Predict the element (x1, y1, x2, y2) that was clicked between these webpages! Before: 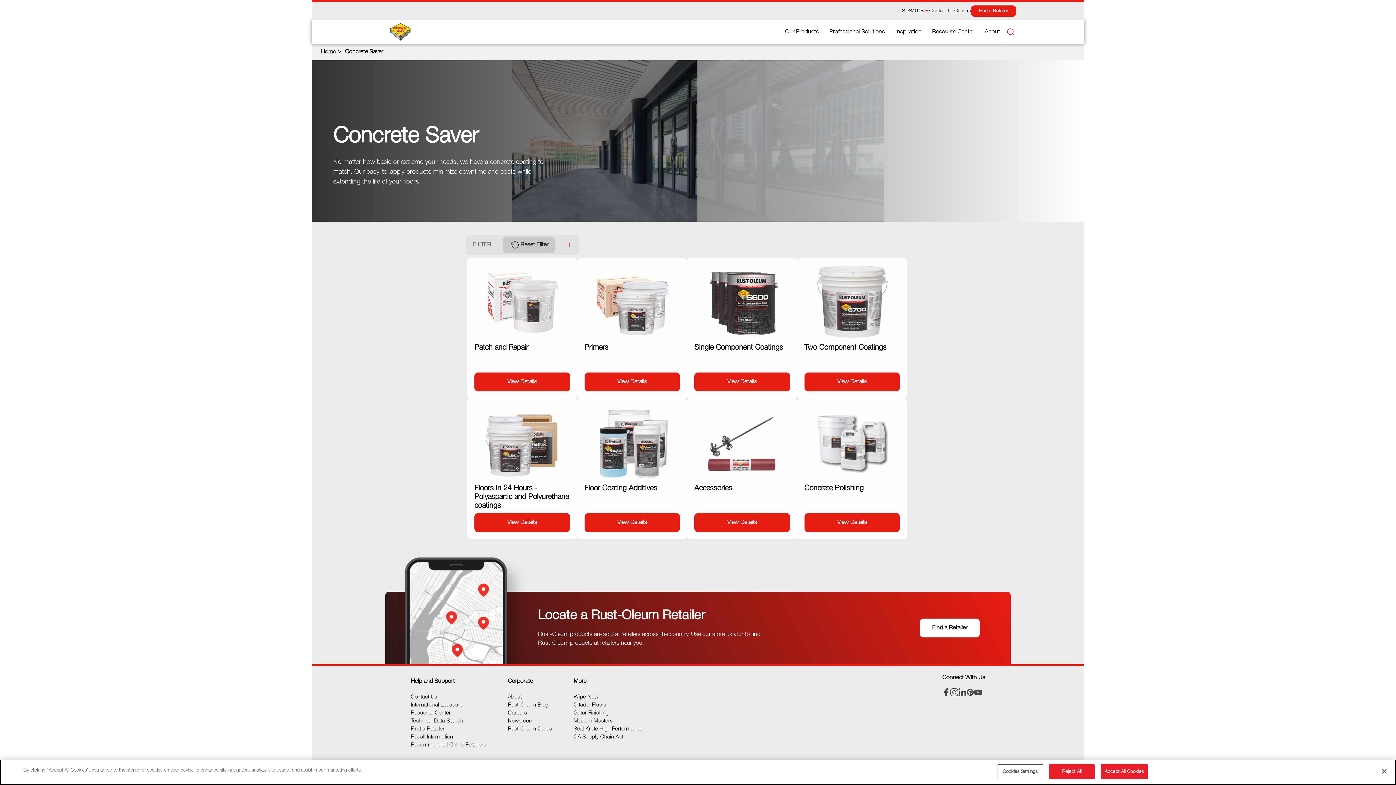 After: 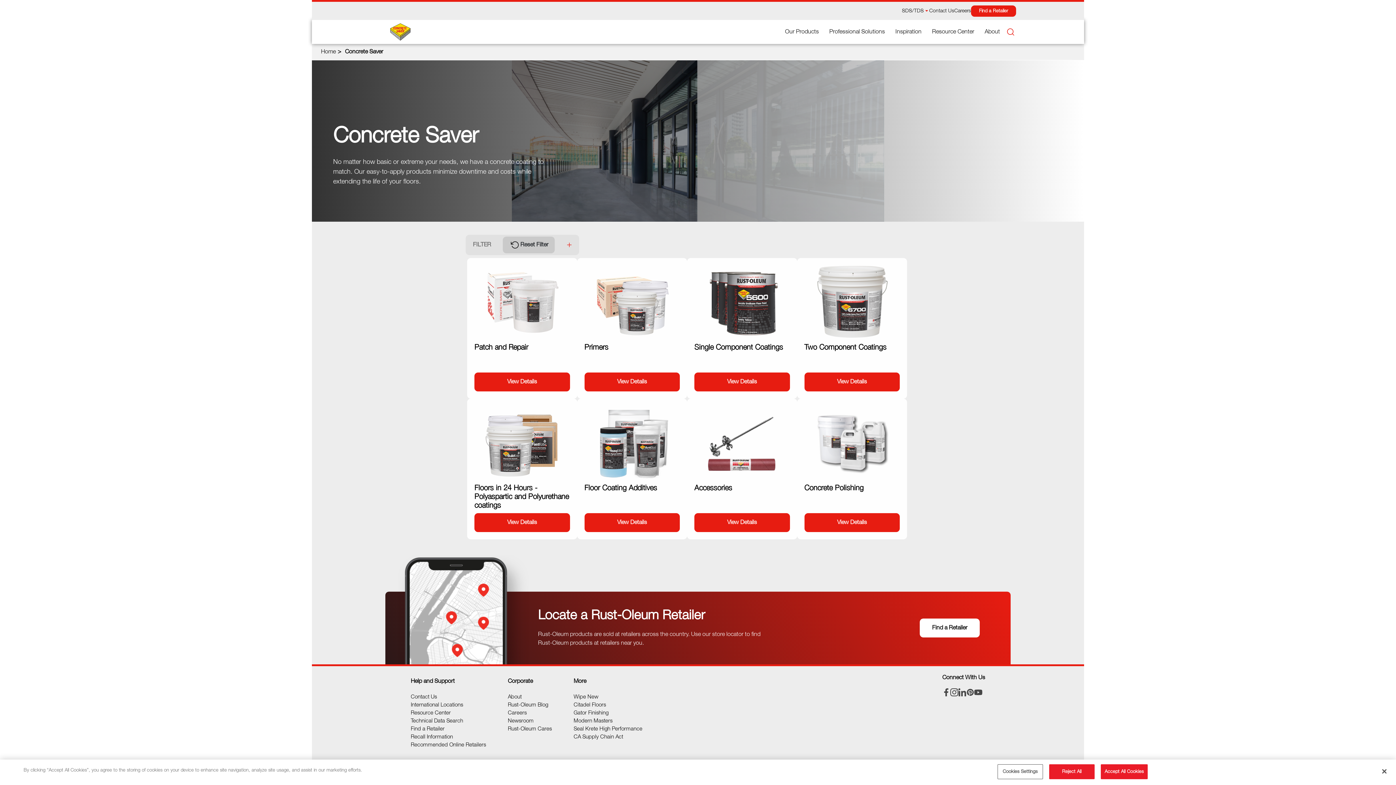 Action: label: Citadel Floors bbox: (573, 702, 606, 707)